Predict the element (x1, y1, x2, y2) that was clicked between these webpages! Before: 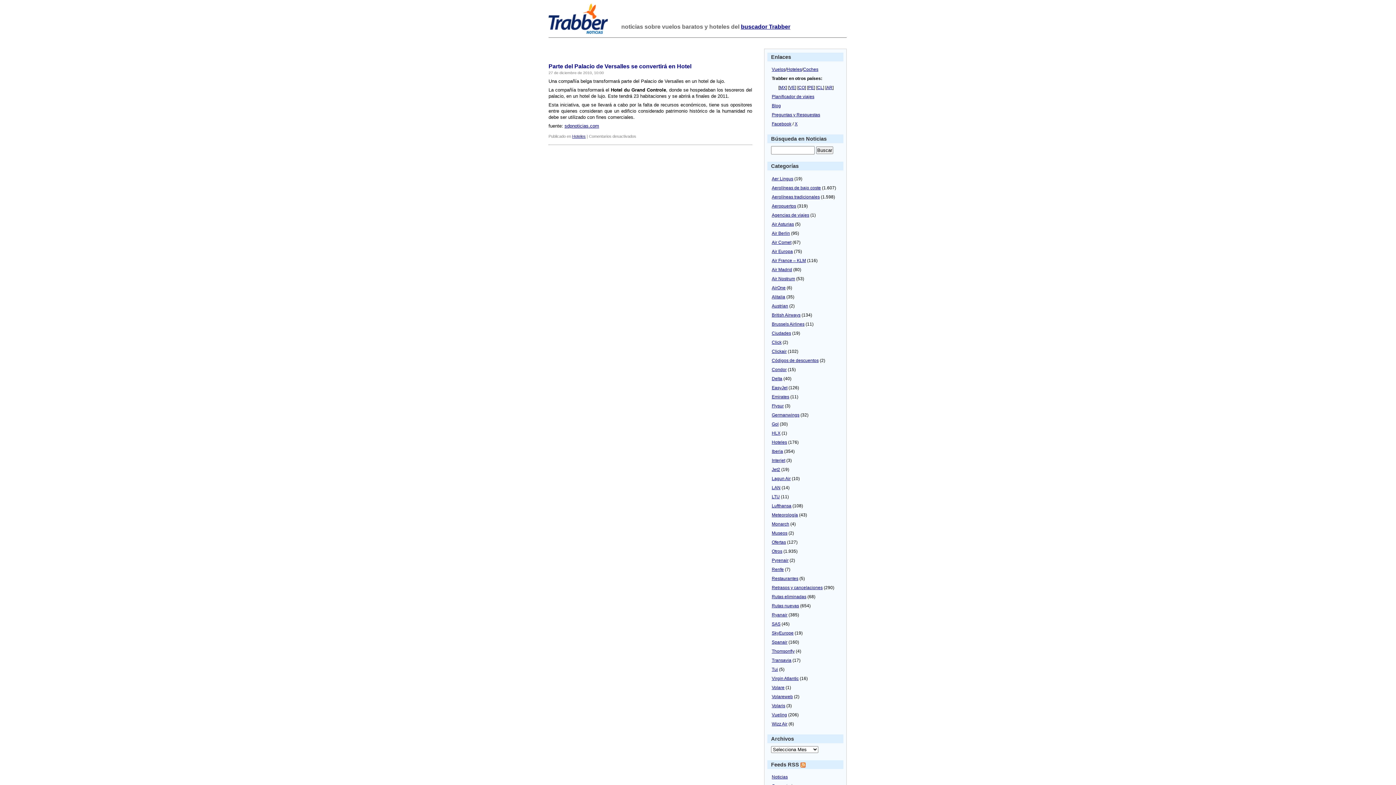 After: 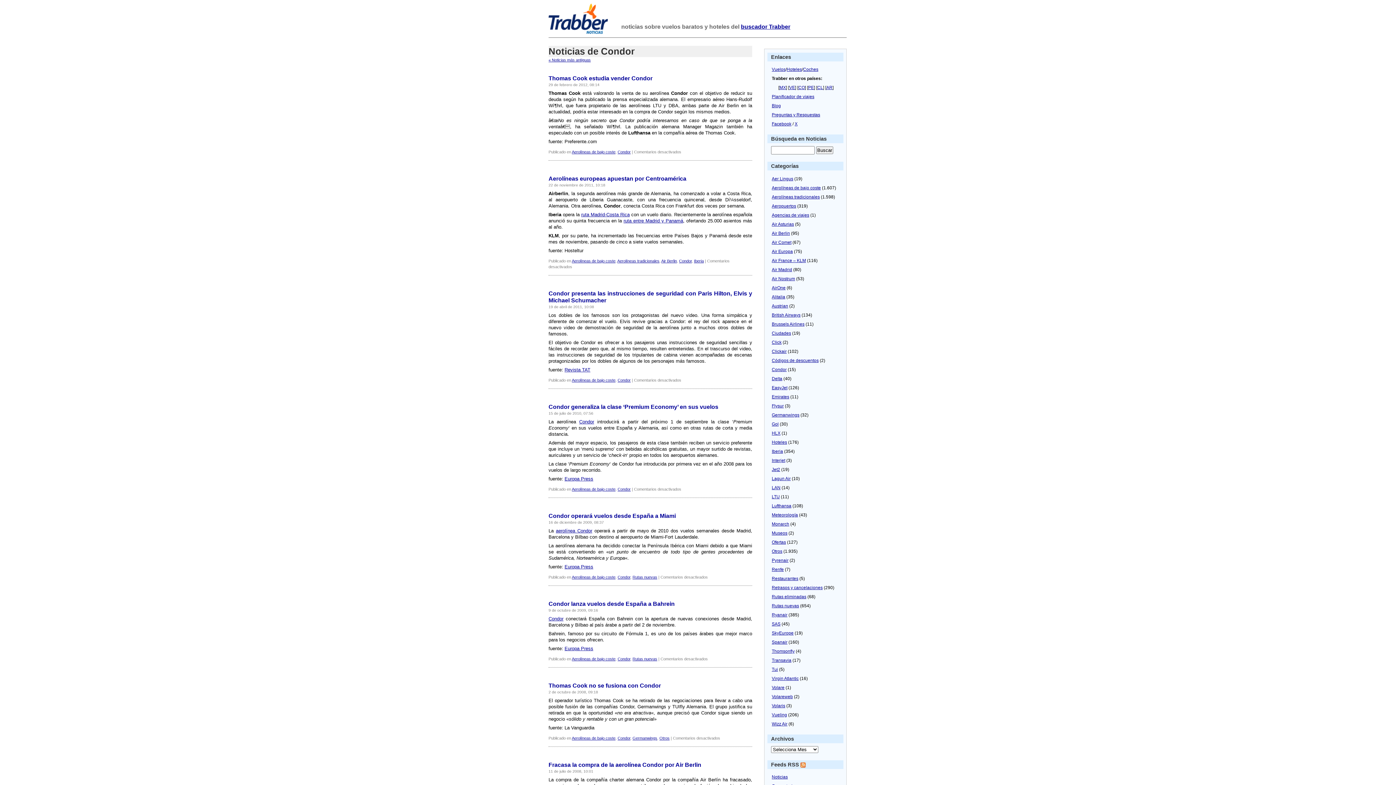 Action: bbox: (772, 367, 786, 372) label: Condor